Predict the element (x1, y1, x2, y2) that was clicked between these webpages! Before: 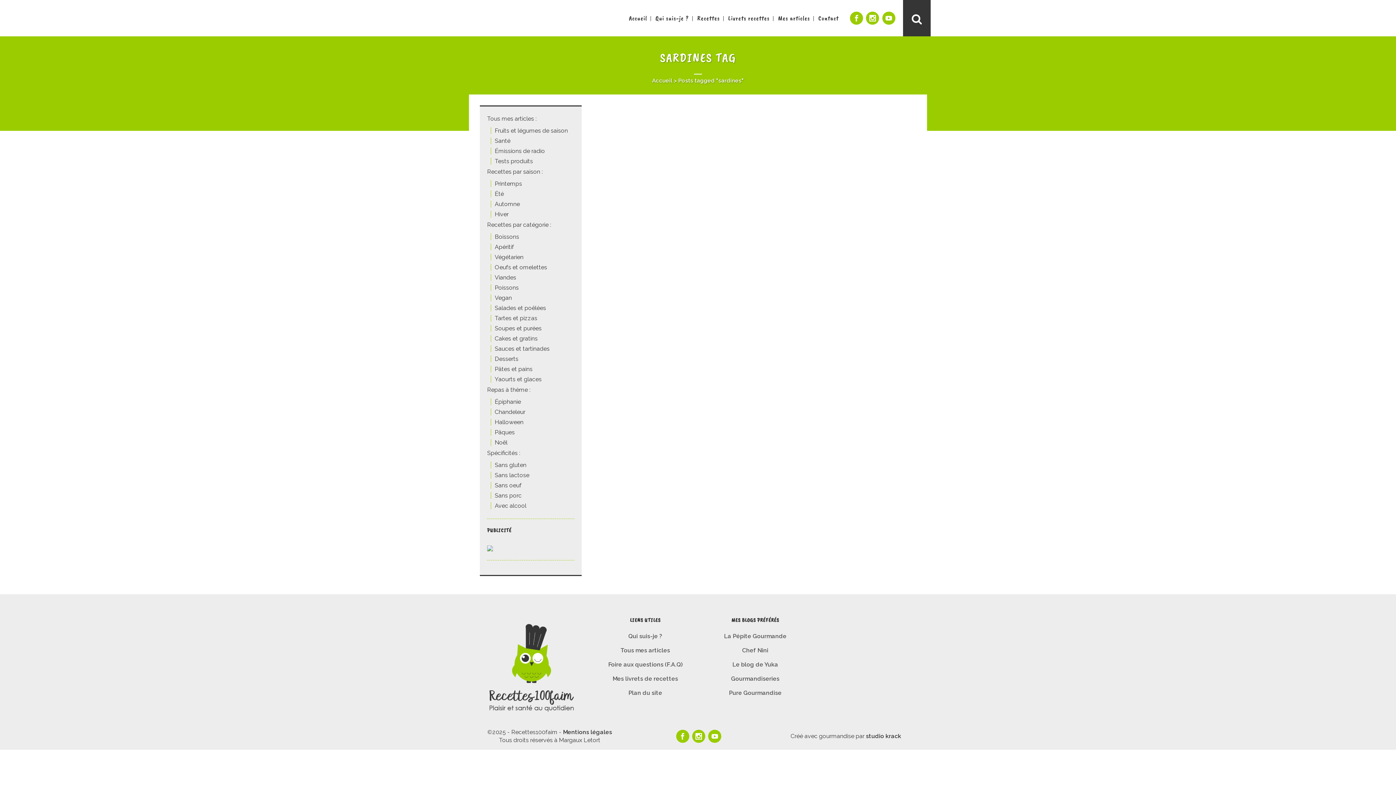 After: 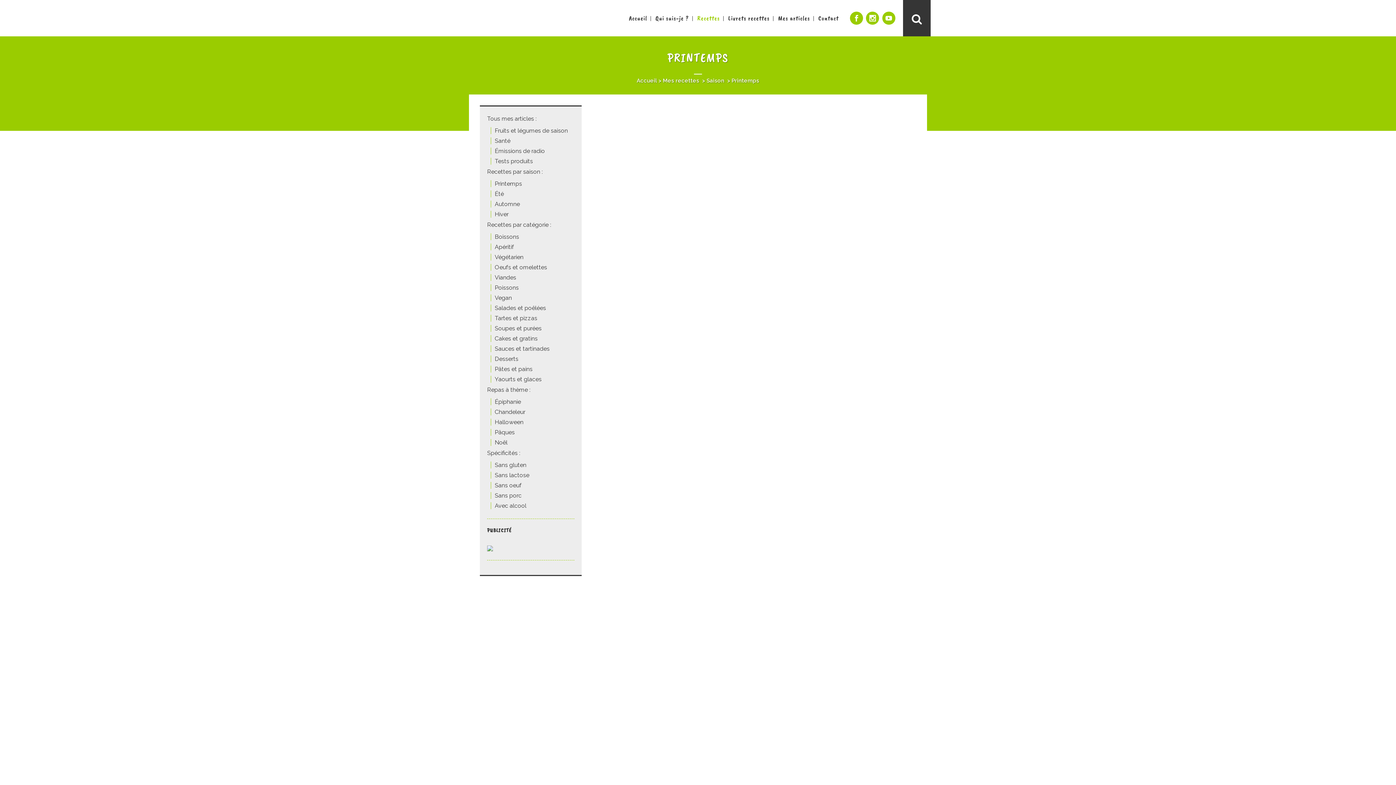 Action: label: Printemps bbox: (490, 180, 522, 187)